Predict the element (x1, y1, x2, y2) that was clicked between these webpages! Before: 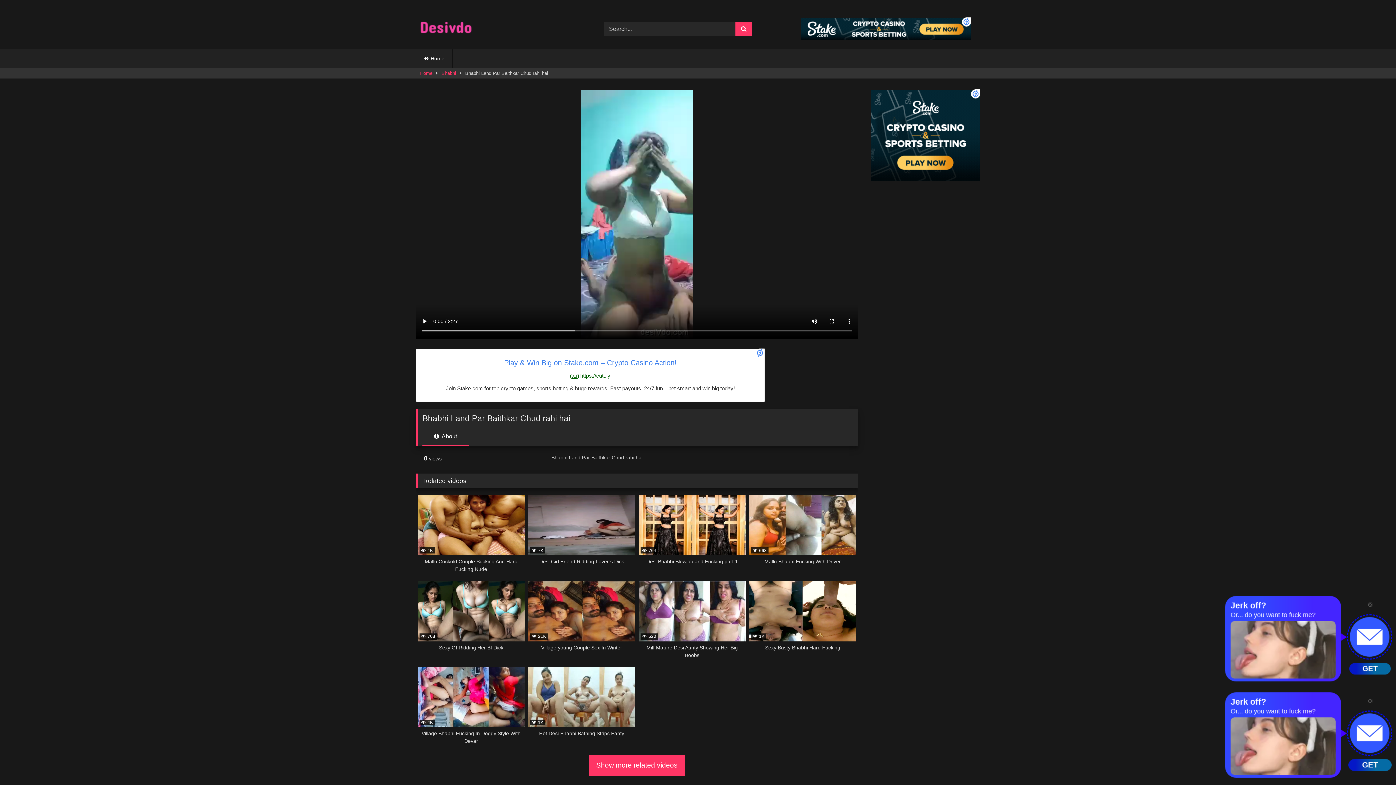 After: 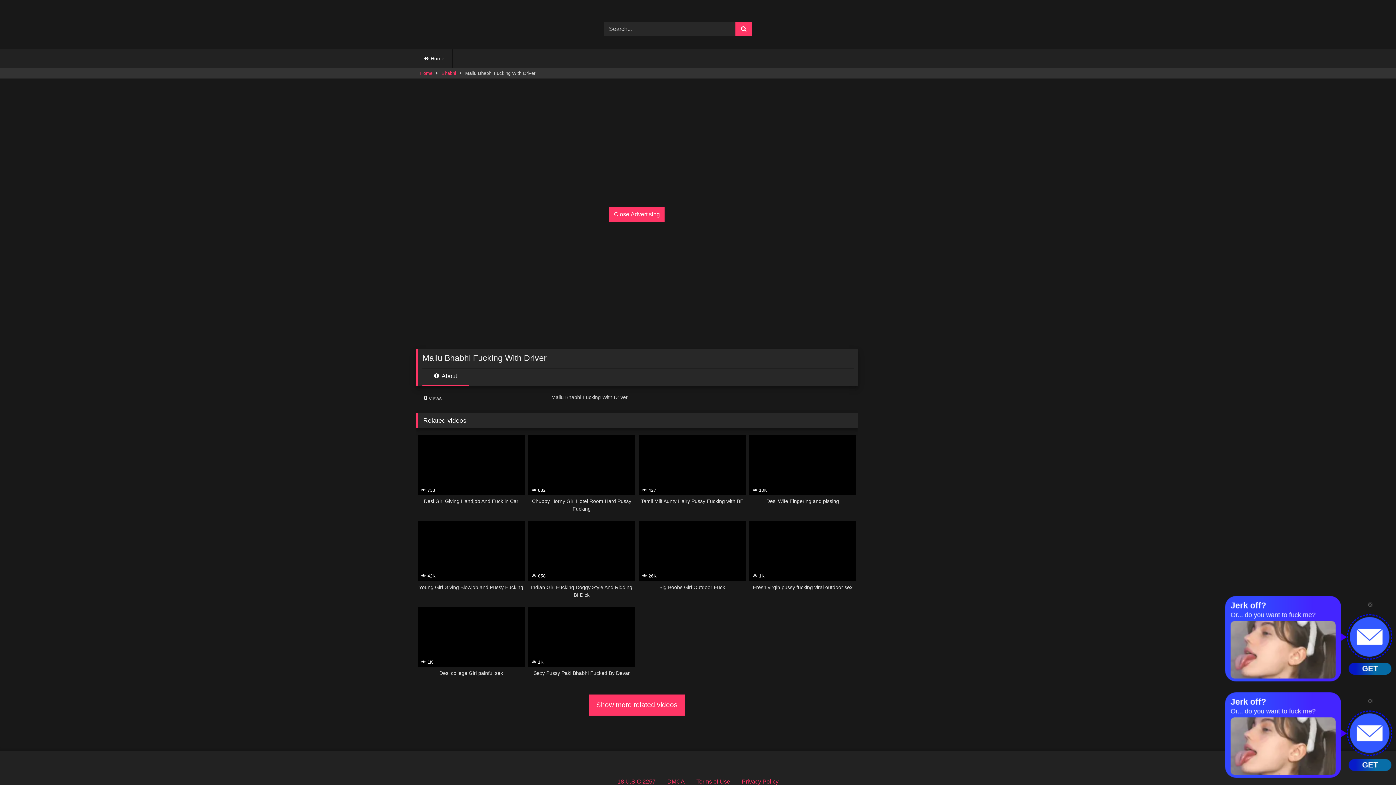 Action: label:  663
Mallu Bhabhi Fucking With Driver bbox: (749, 495, 856, 573)